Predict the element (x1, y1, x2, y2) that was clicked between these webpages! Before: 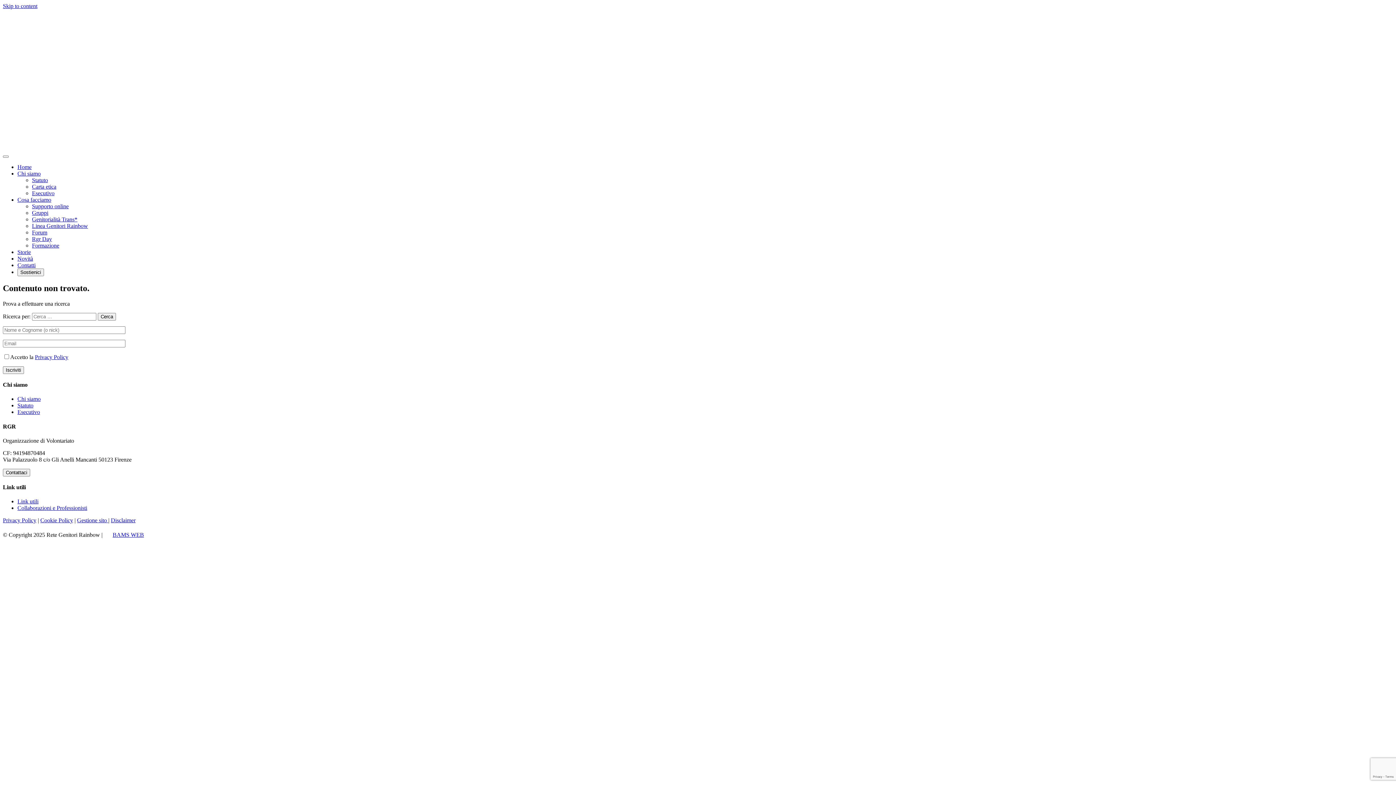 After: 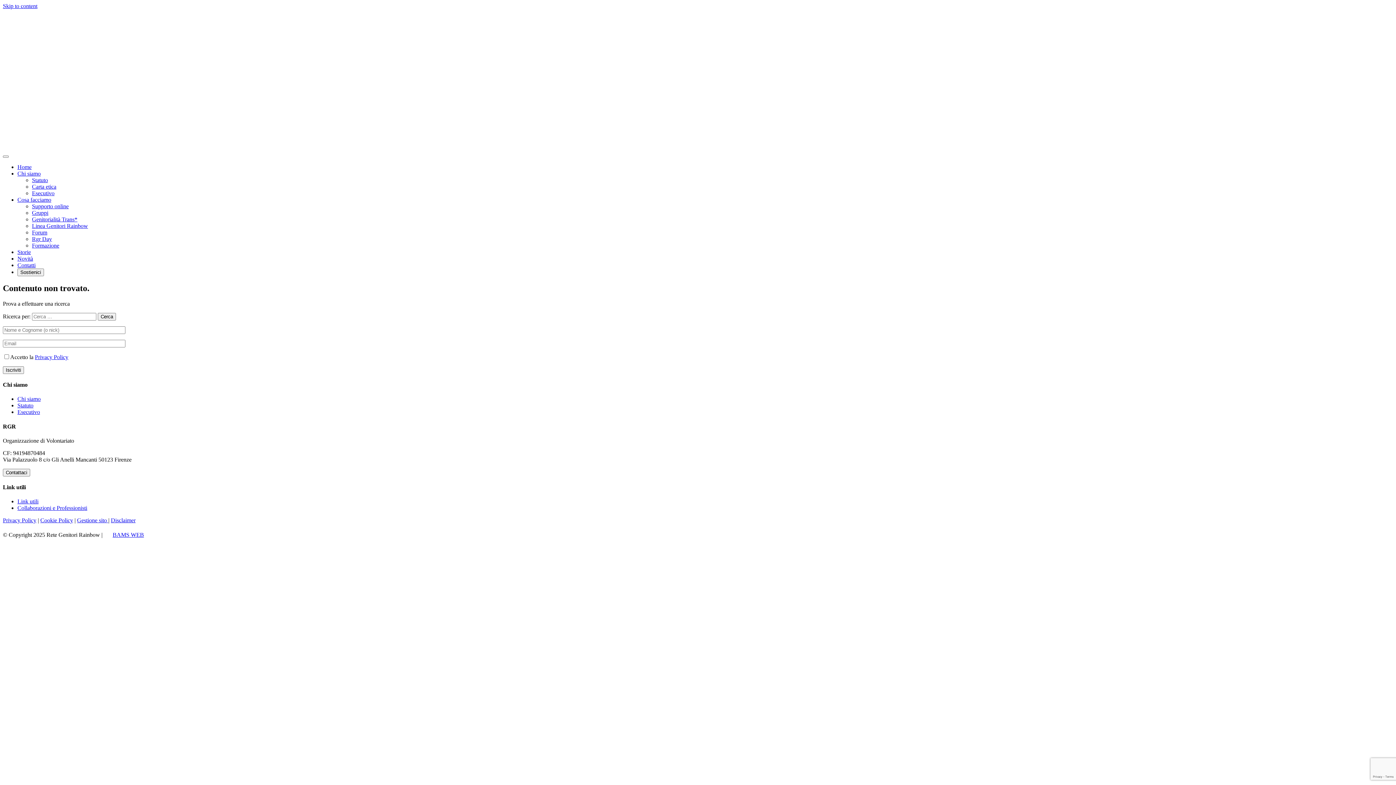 Action: bbox: (110, 517, 135, 523) label: Disclaimer